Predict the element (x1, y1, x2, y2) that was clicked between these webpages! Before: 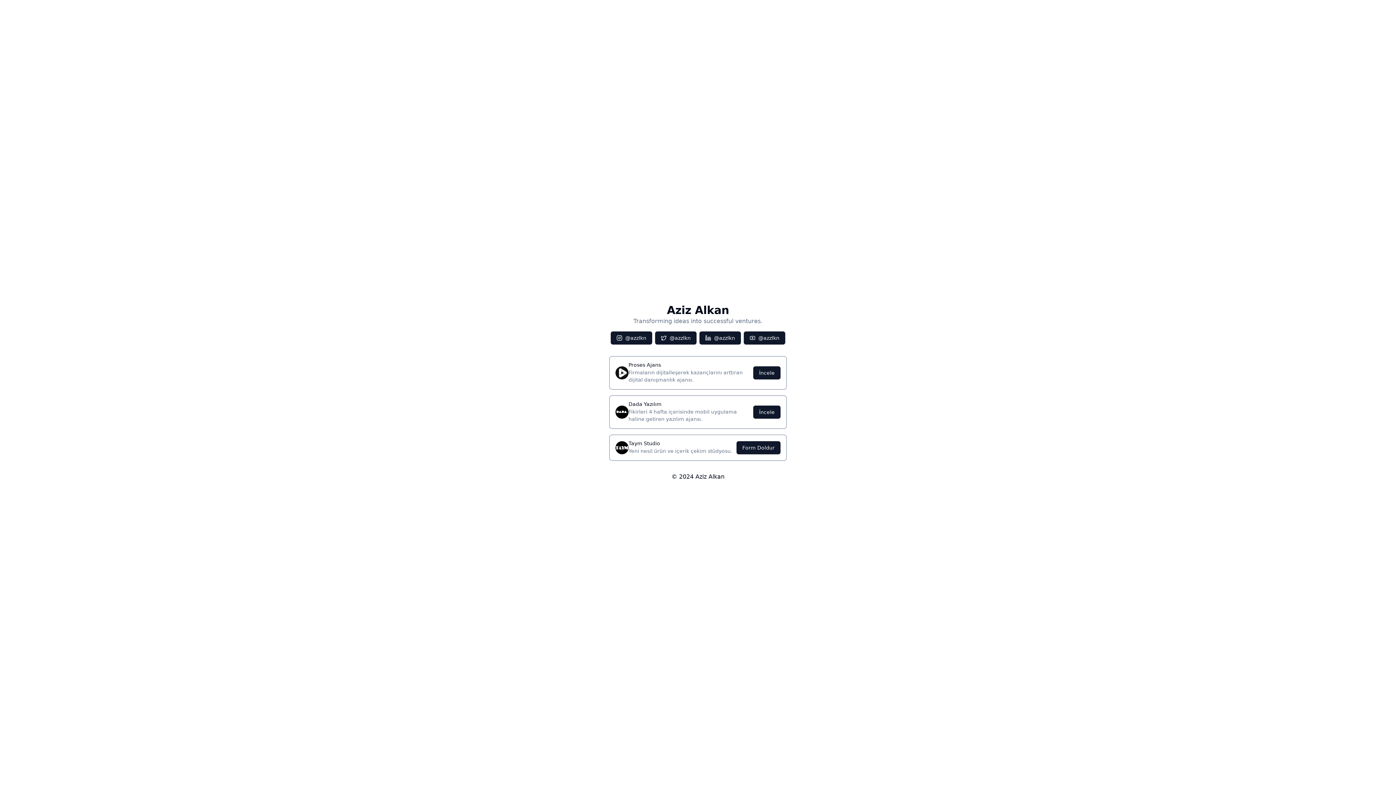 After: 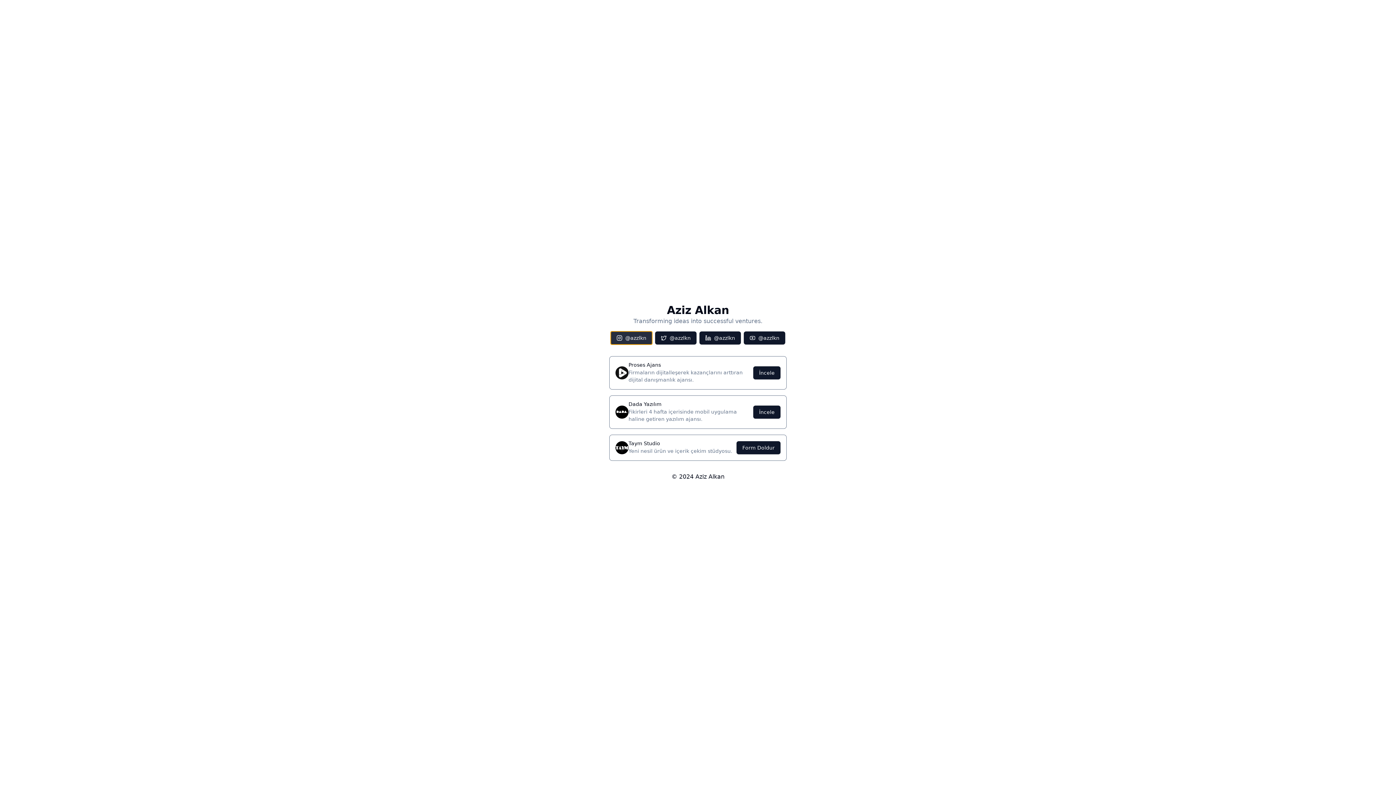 Action: bbox: (610, 331, 652, 344) label: @azzlkn